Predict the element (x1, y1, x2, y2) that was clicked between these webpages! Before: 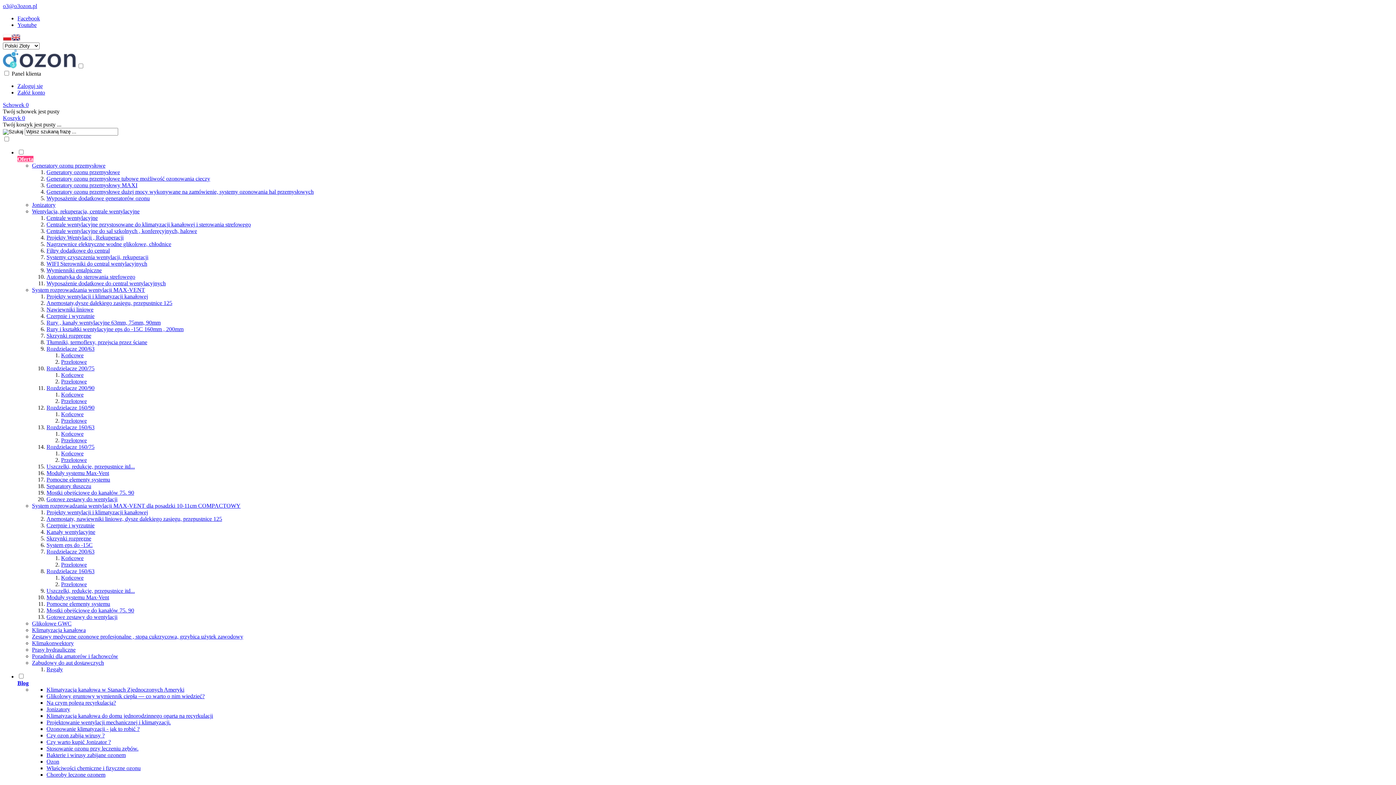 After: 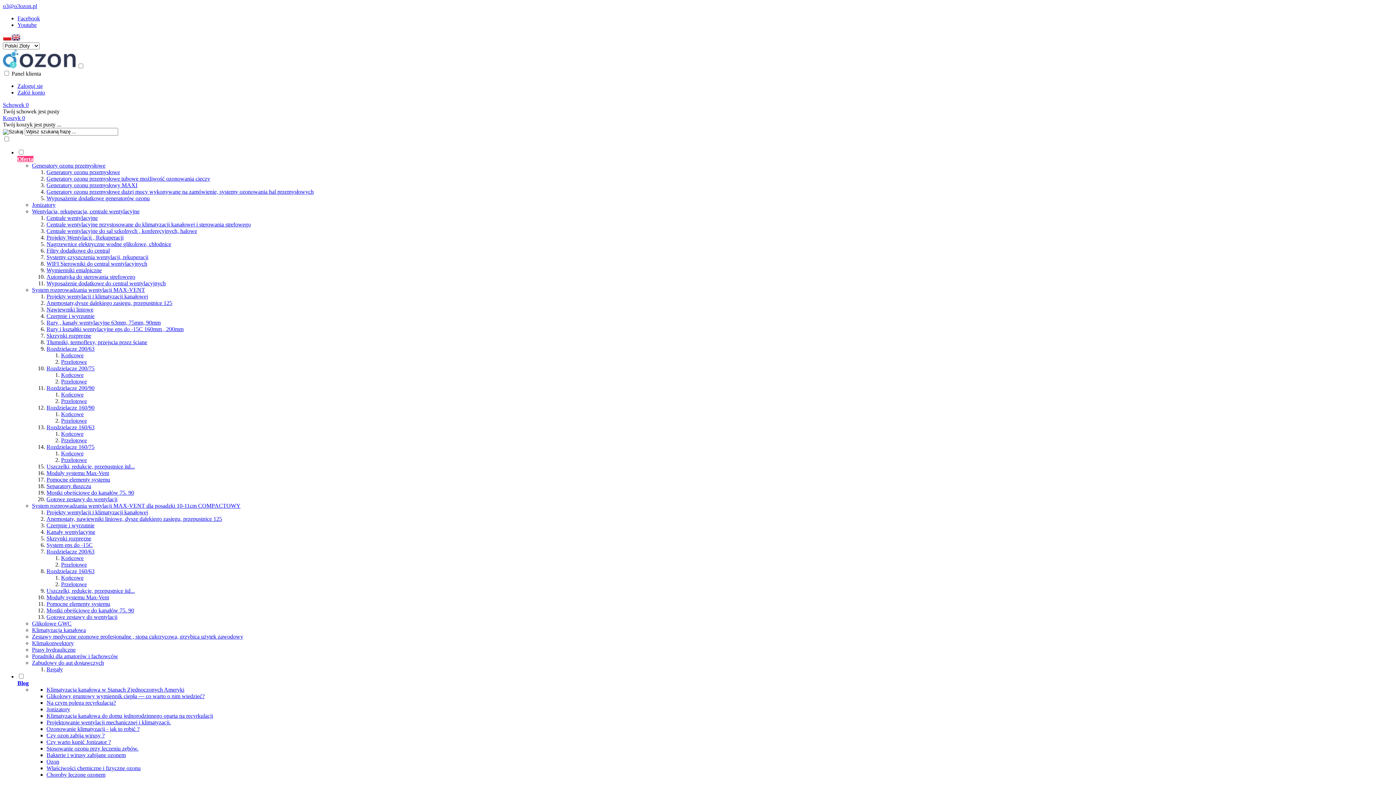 Action: label: Uszczelki, redukcje, przepustnice itd... bbox: (46, 463, 134, 469)